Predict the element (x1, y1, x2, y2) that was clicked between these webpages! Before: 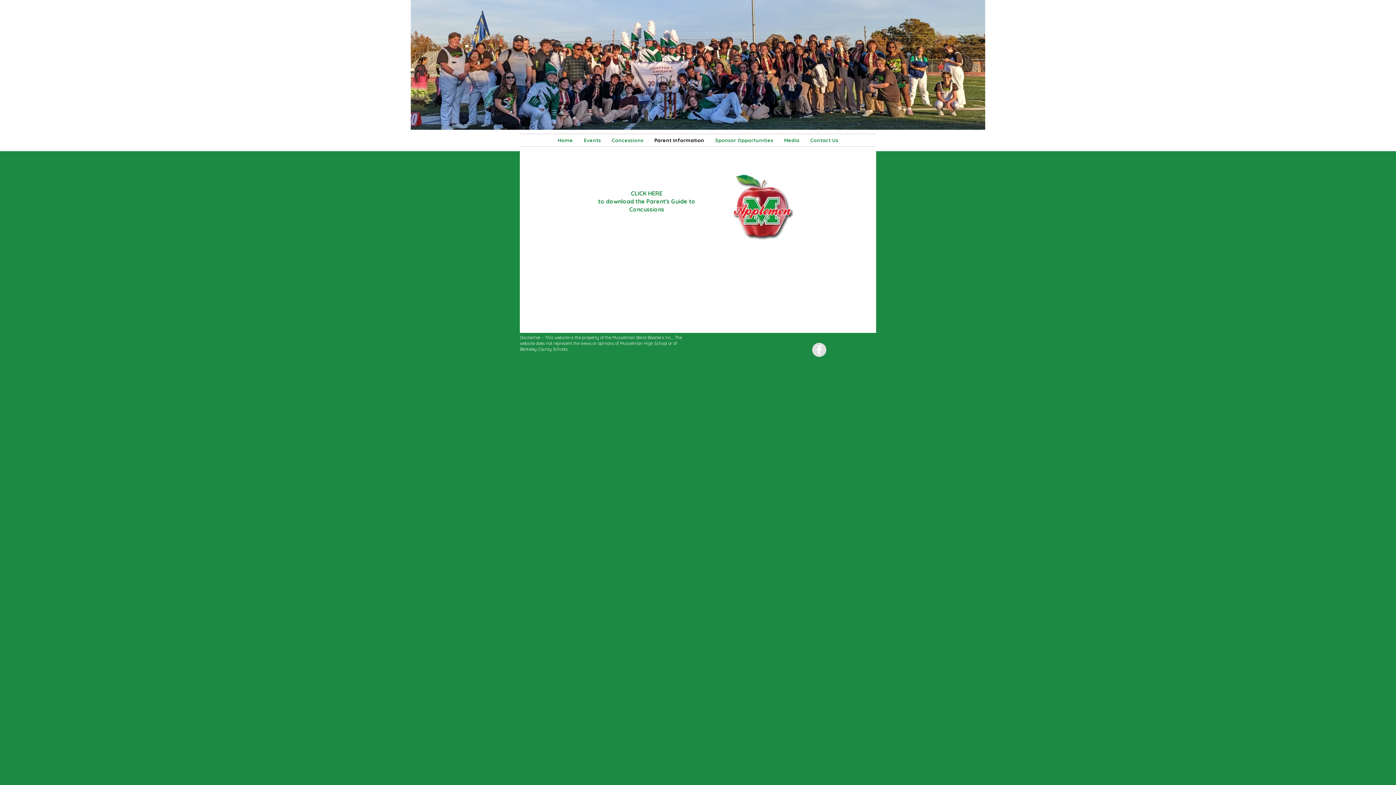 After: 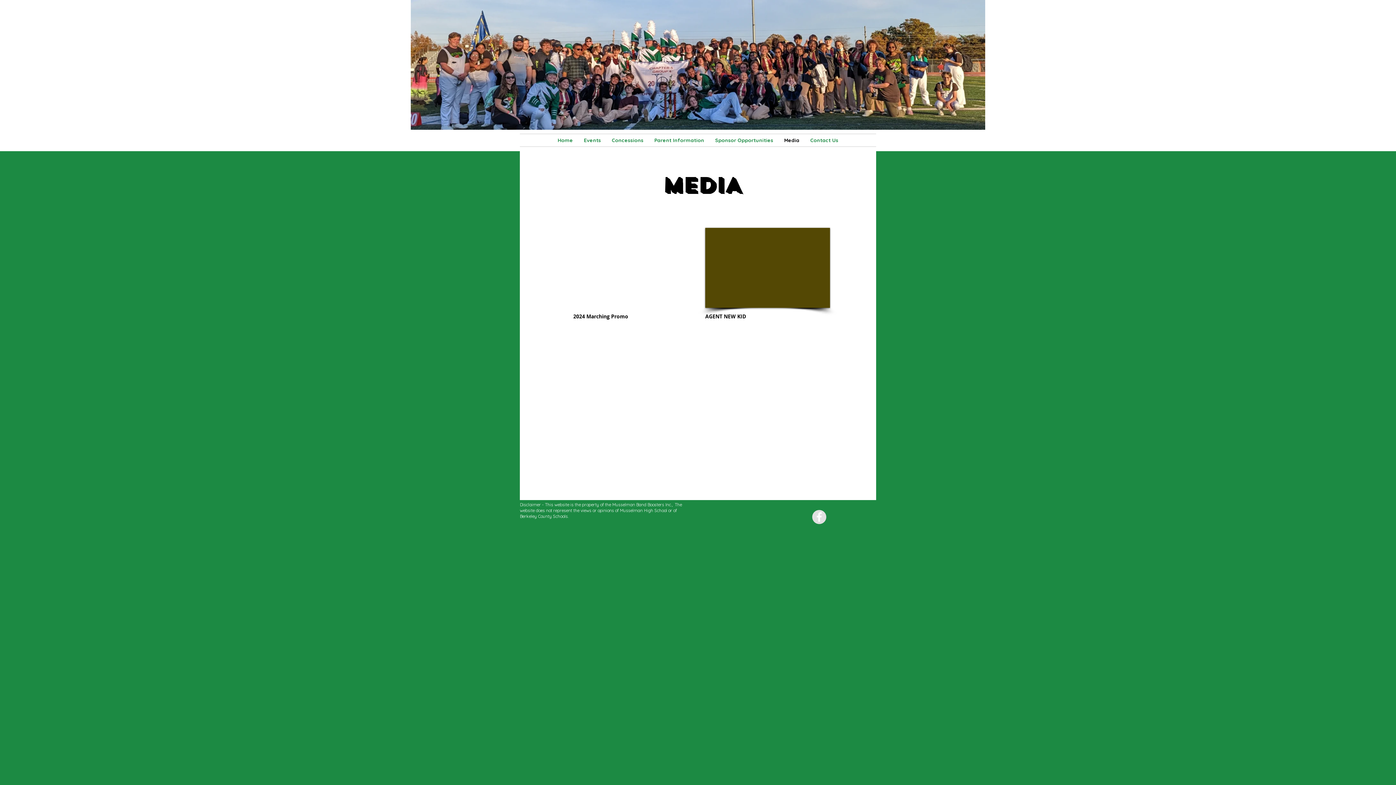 Action: bbox: (778, 134, 805, 146) label: Media